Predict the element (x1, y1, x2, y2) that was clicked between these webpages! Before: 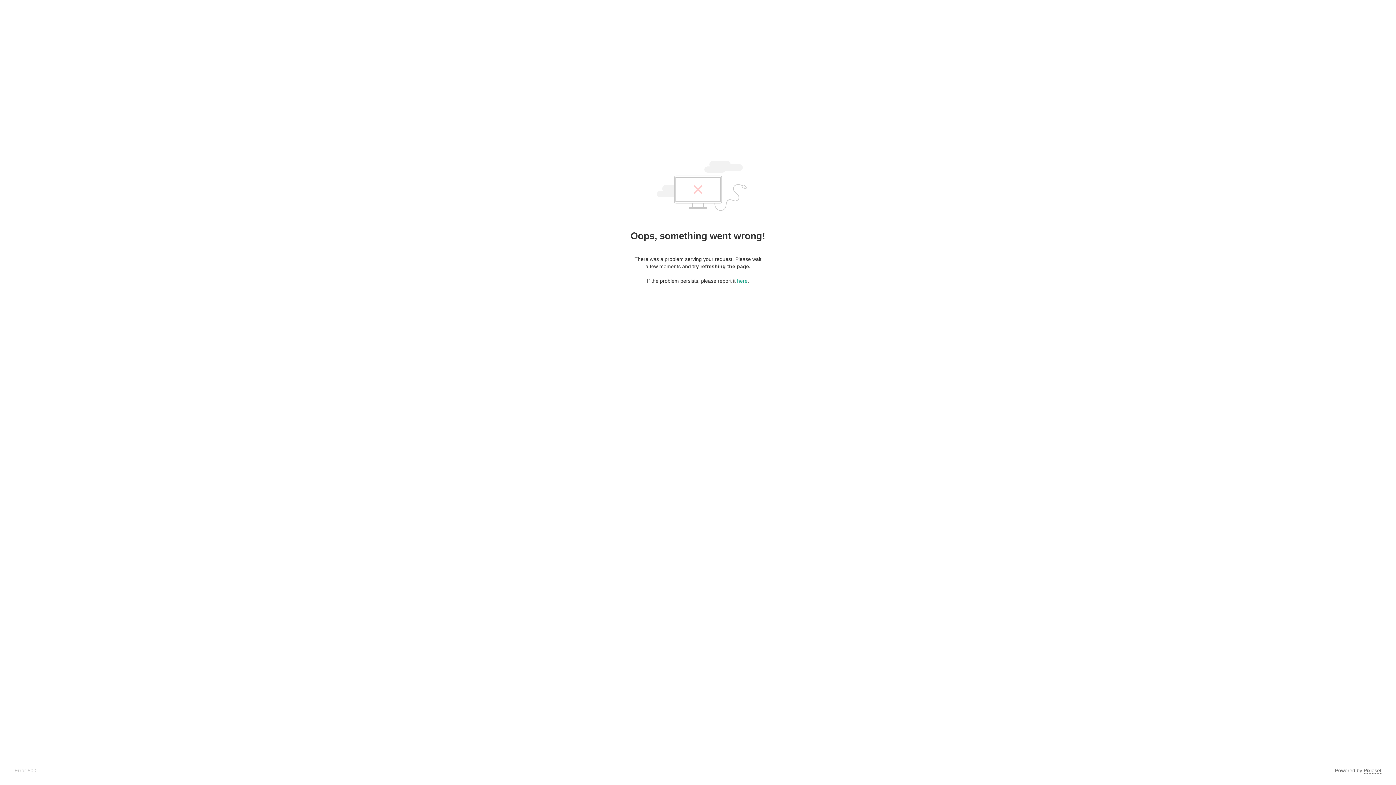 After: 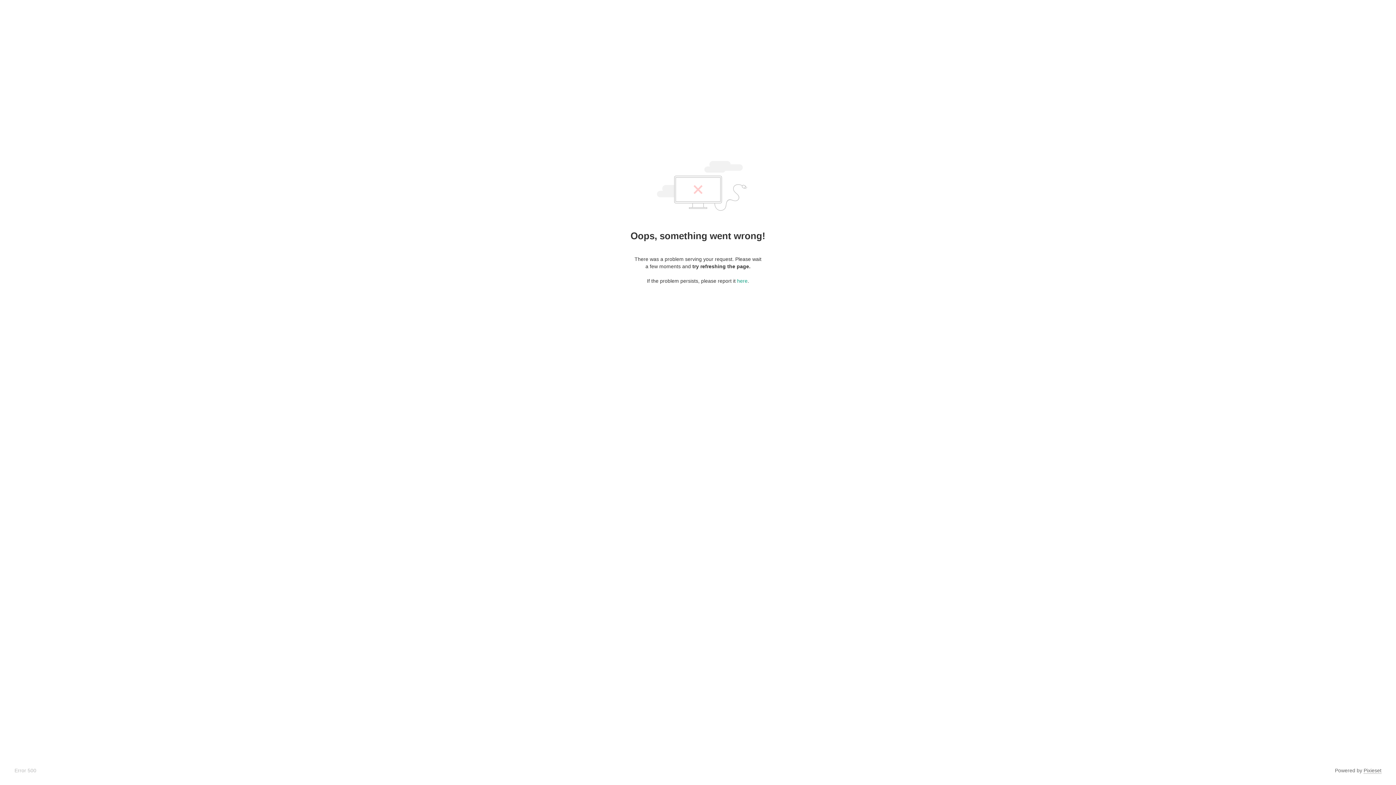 Action: bbox: (1364, 768, 1381, 774) label: Pixieset